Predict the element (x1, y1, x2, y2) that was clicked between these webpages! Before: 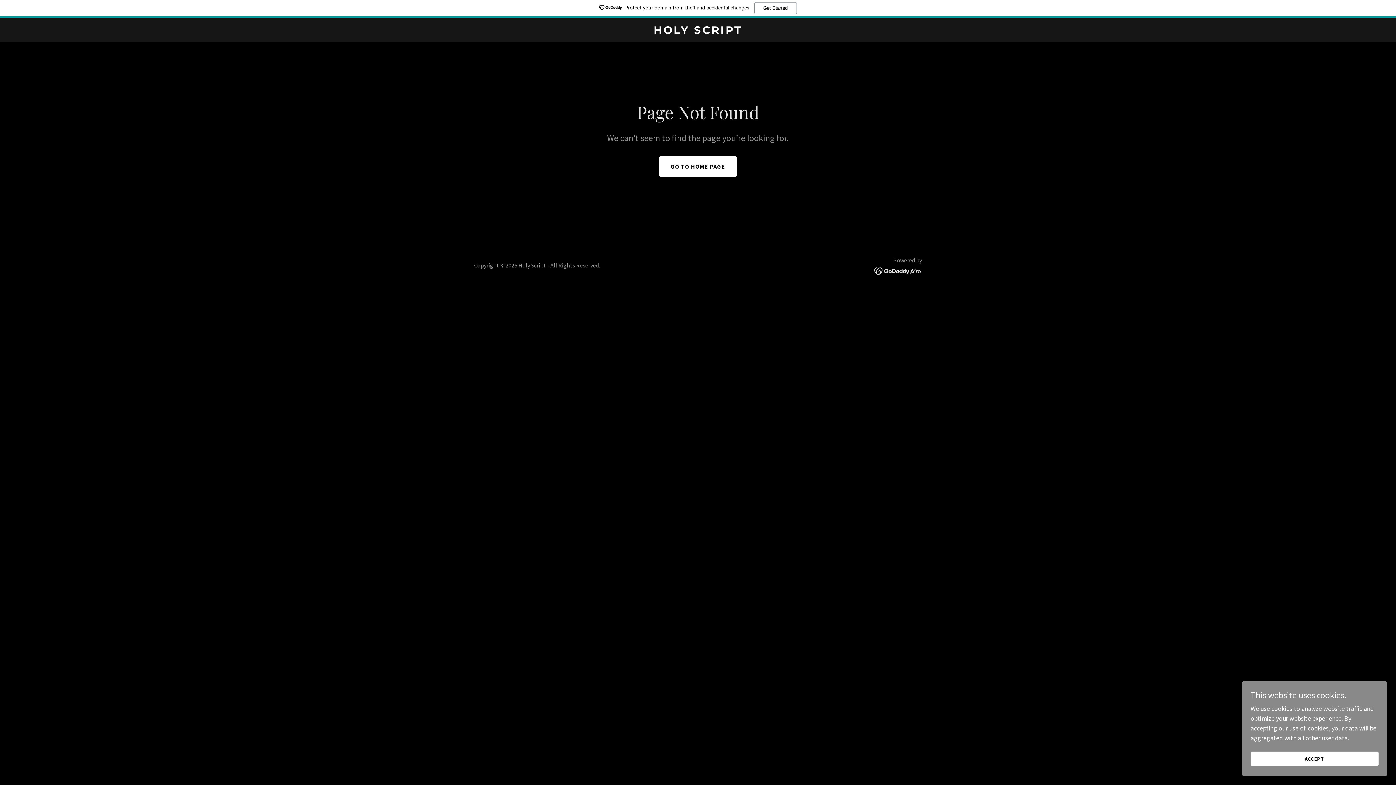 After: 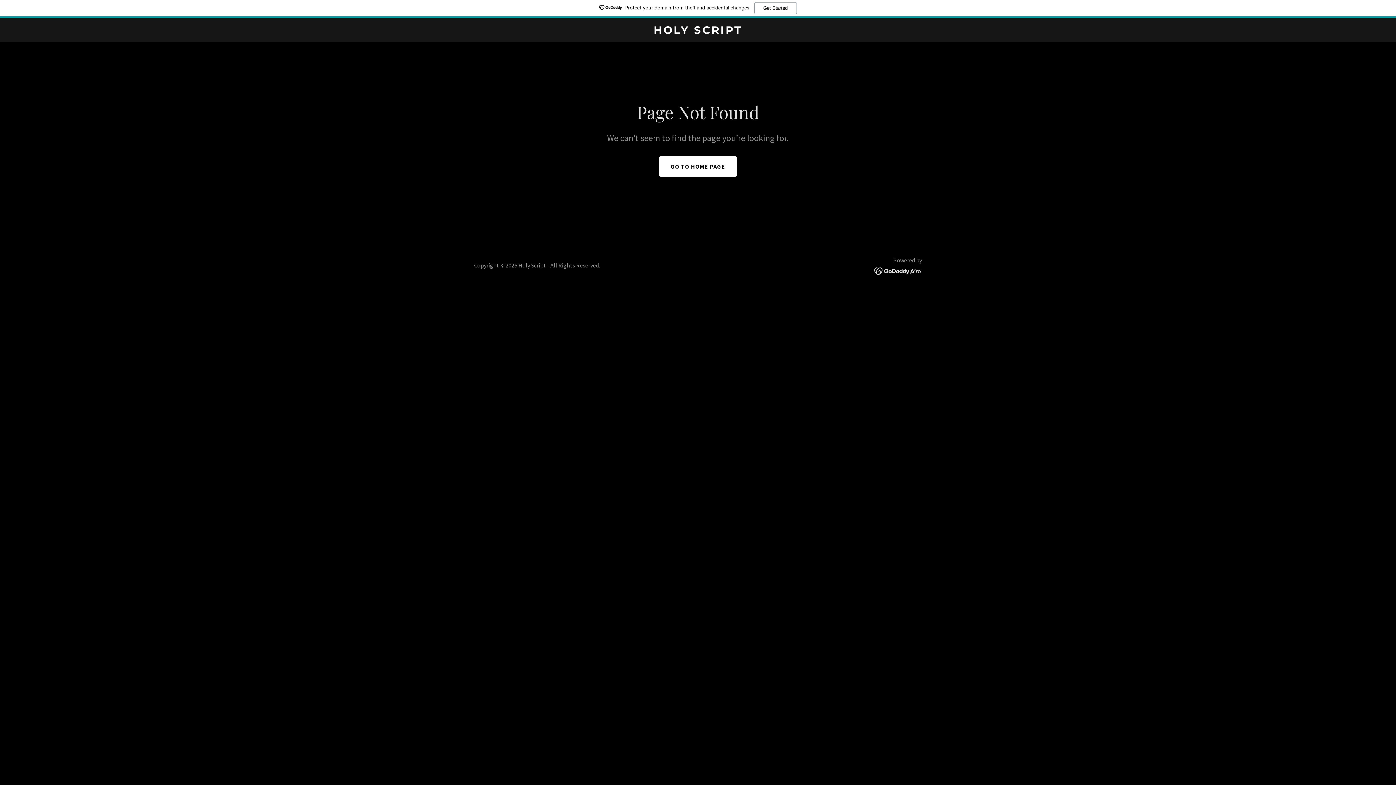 Action: bbox: (1250, 752, 1378, 766) label: ACCEPT